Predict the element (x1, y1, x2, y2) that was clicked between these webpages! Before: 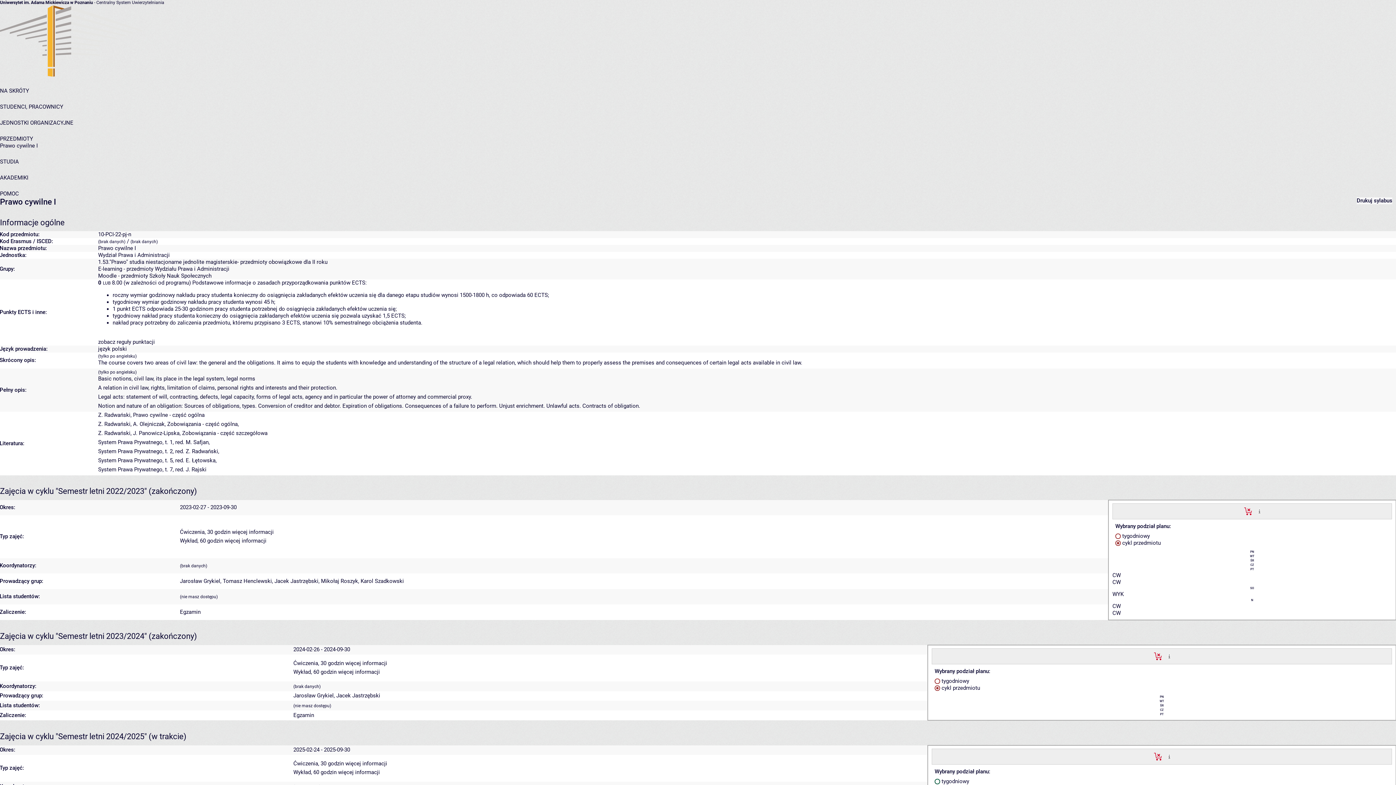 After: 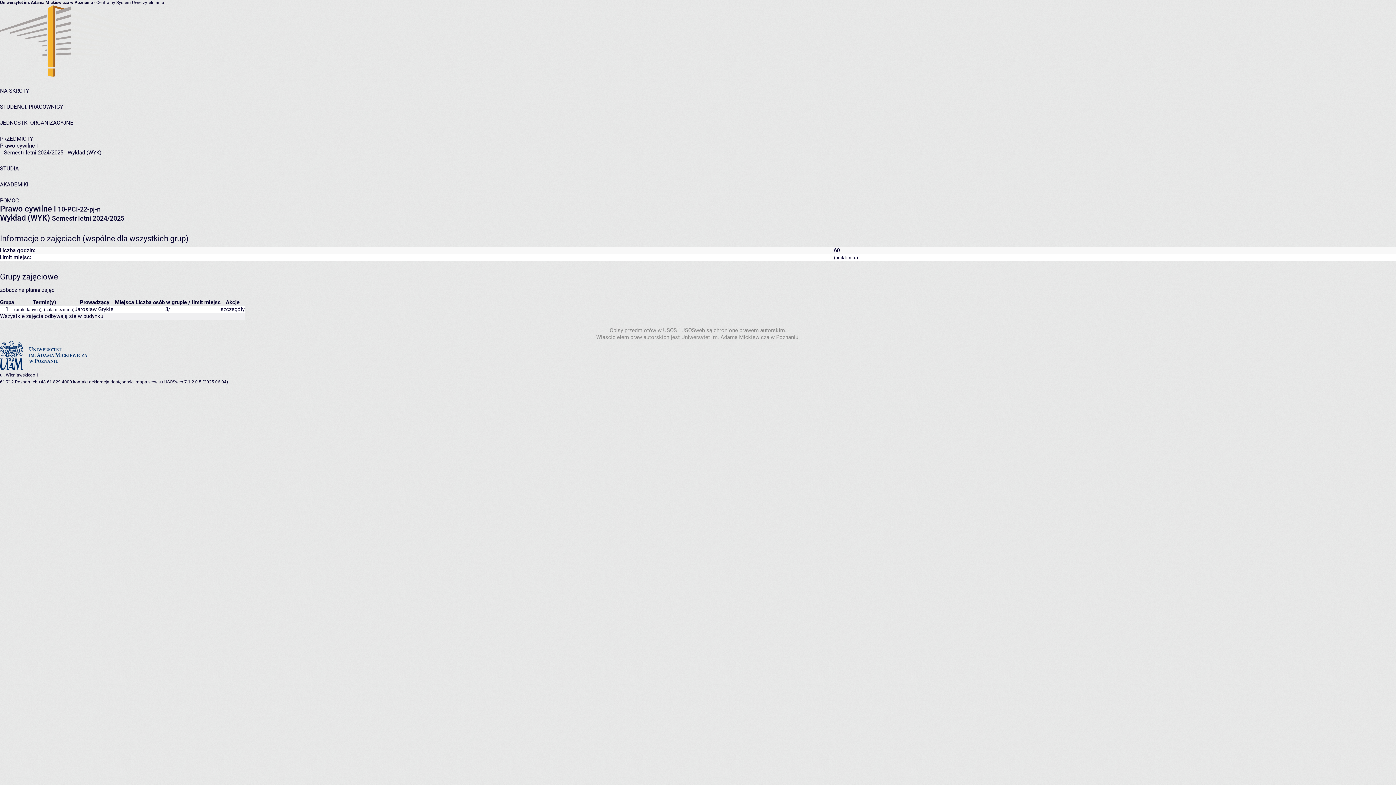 Action: bbox: (338, 769, 380, 776) label: więcej informacji